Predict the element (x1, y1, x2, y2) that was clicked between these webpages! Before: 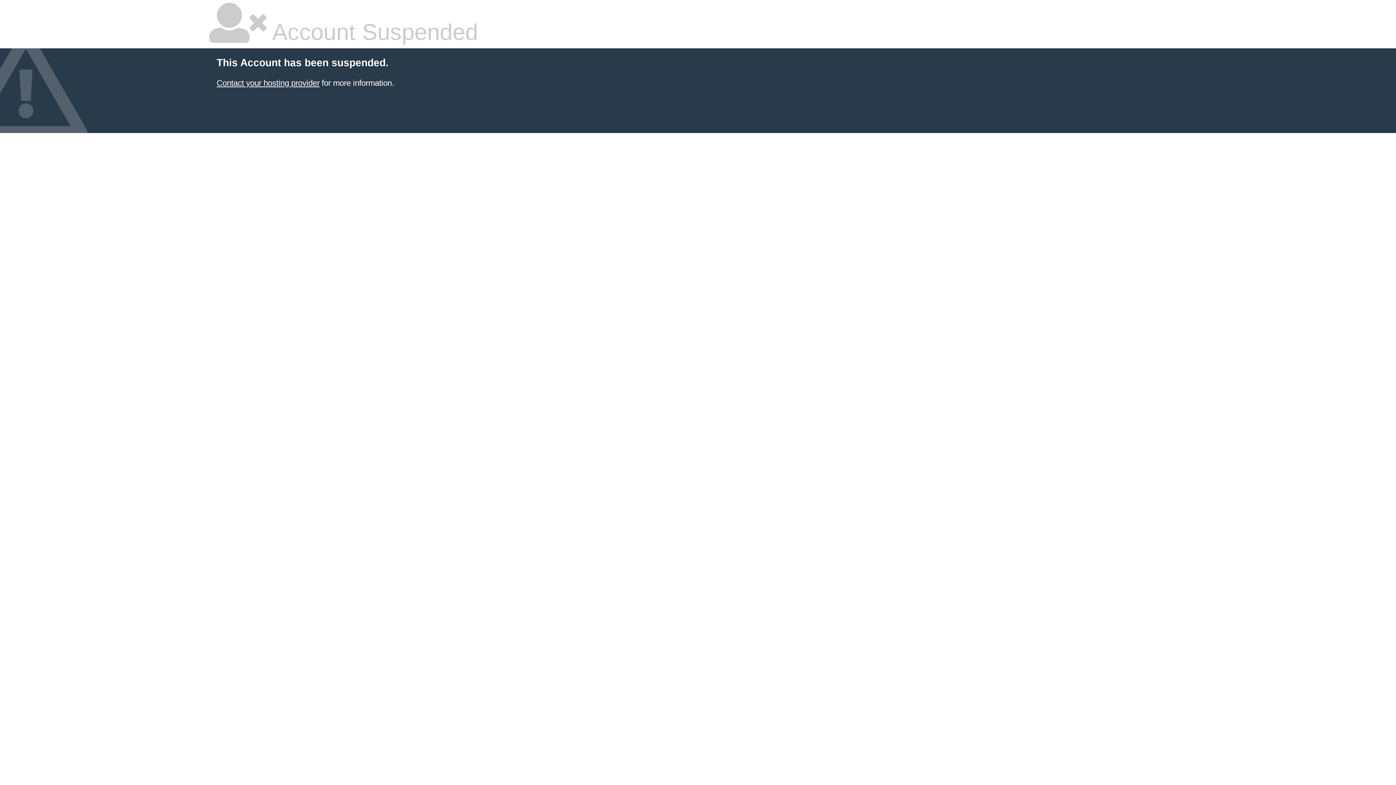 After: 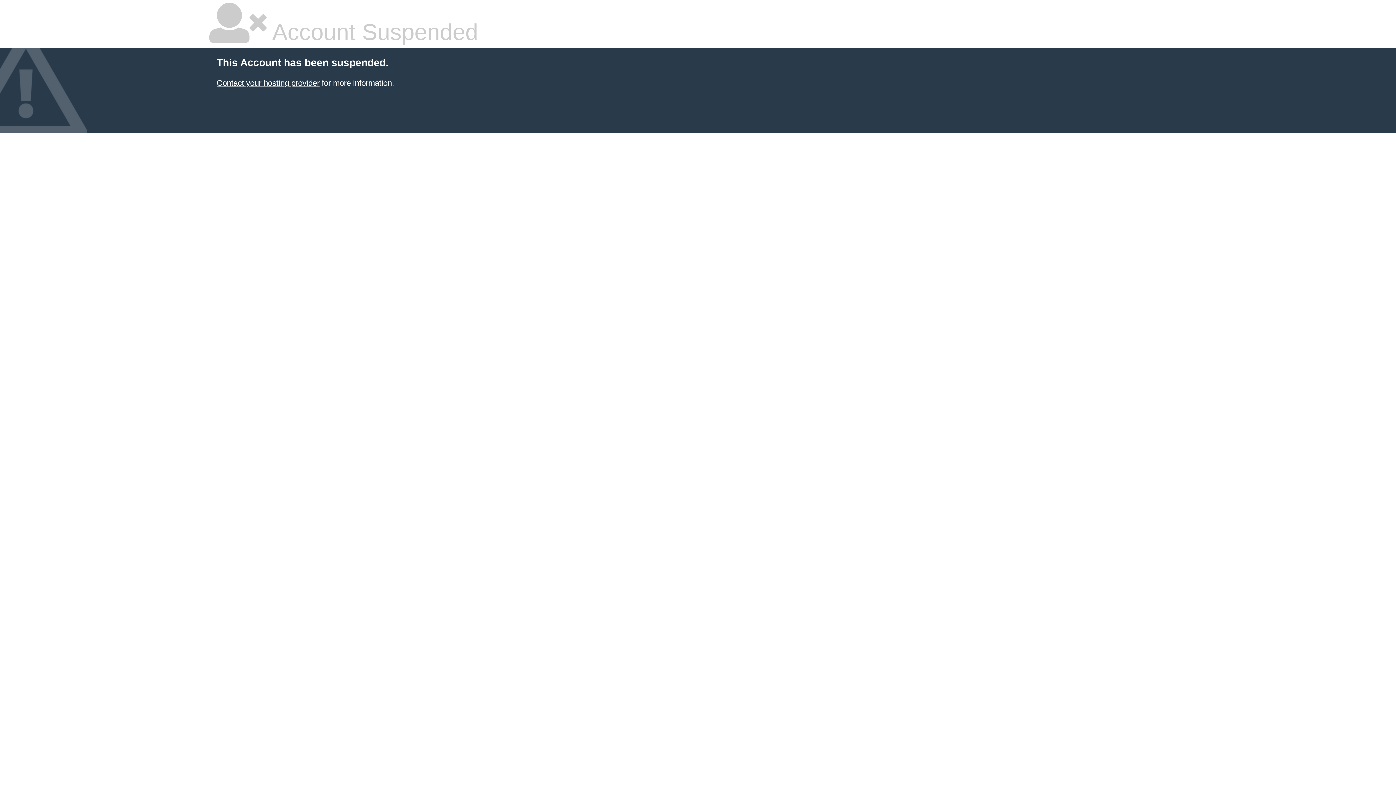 Action: label: Contact your hosting provider bbox: (216, 78, 319, 87)